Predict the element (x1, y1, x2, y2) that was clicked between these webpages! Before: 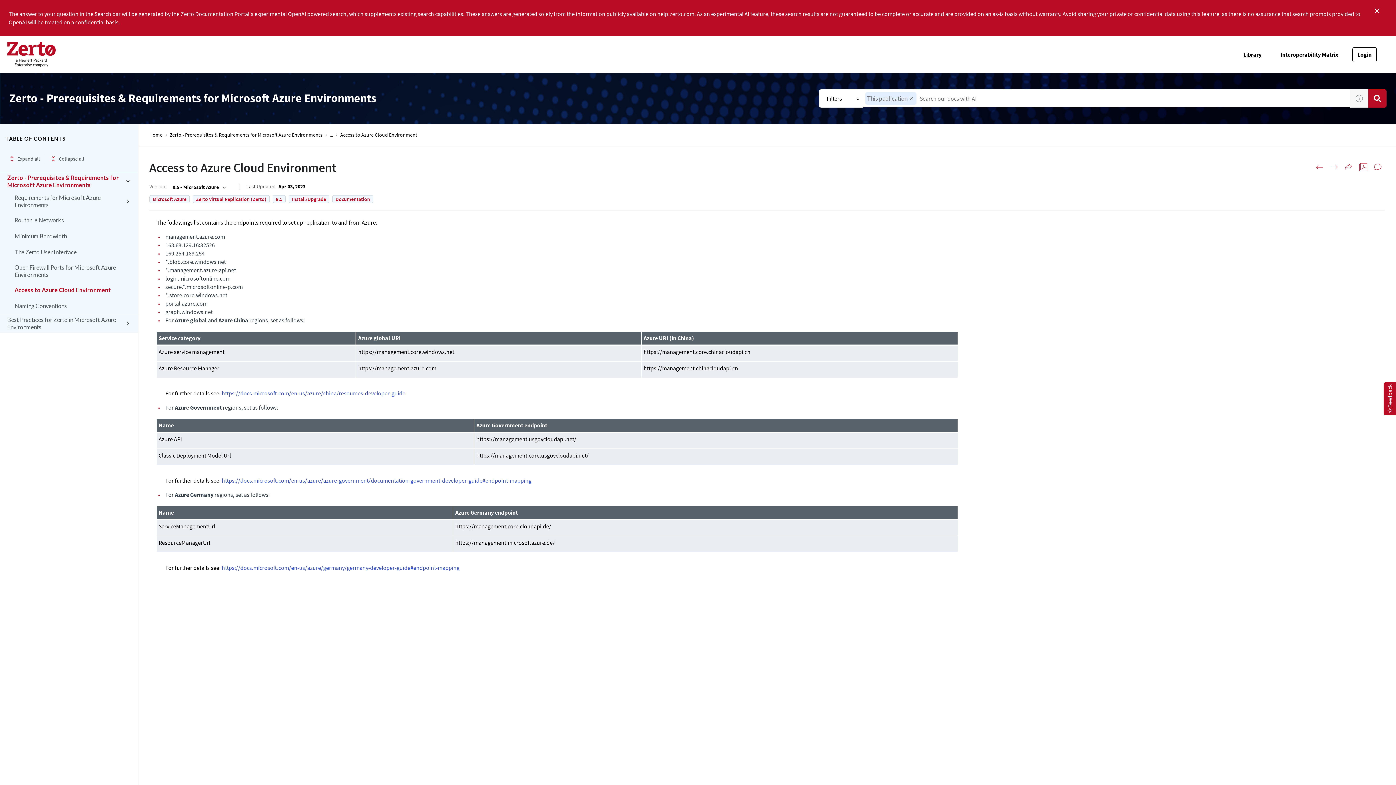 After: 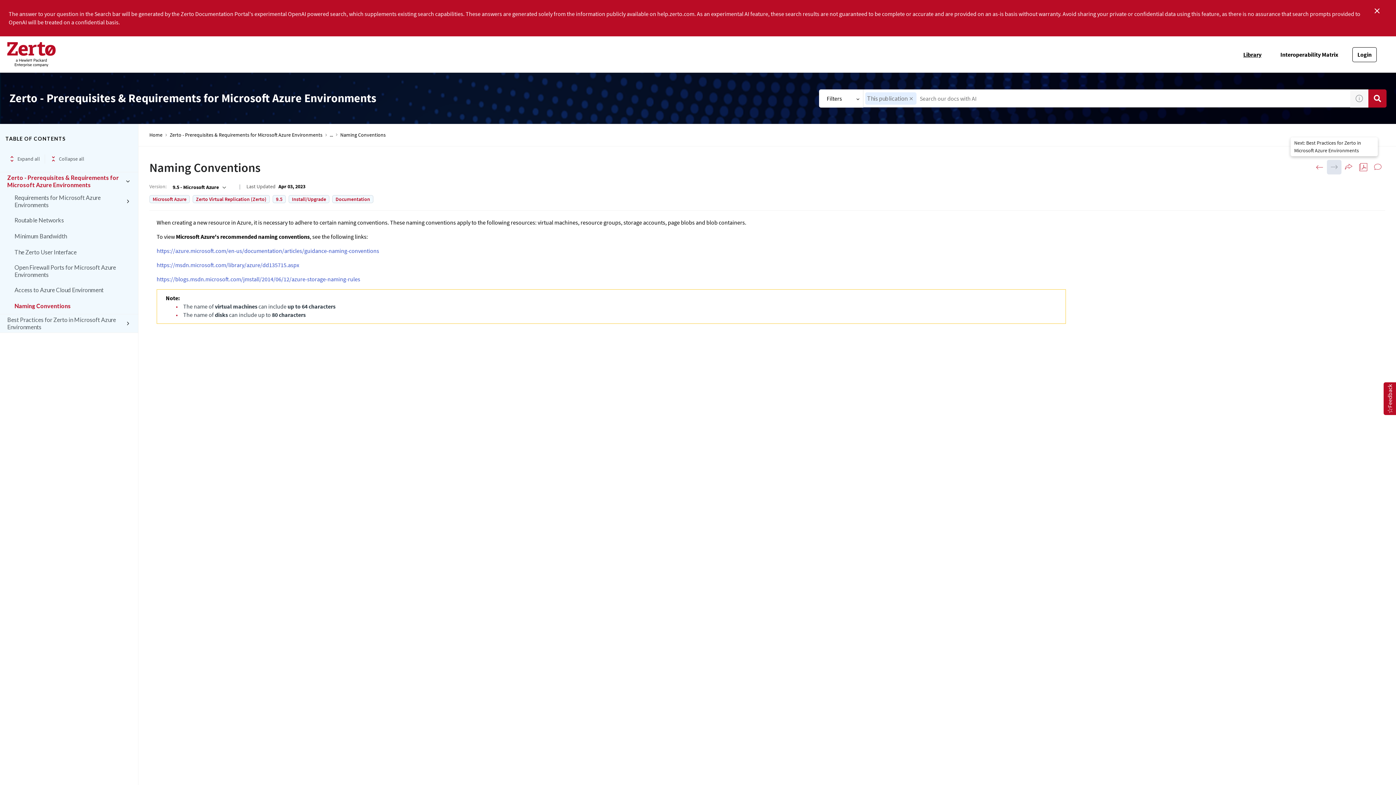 Action: label: Next: Naming Conventions bbox: (1327, 160, 1341, 174)